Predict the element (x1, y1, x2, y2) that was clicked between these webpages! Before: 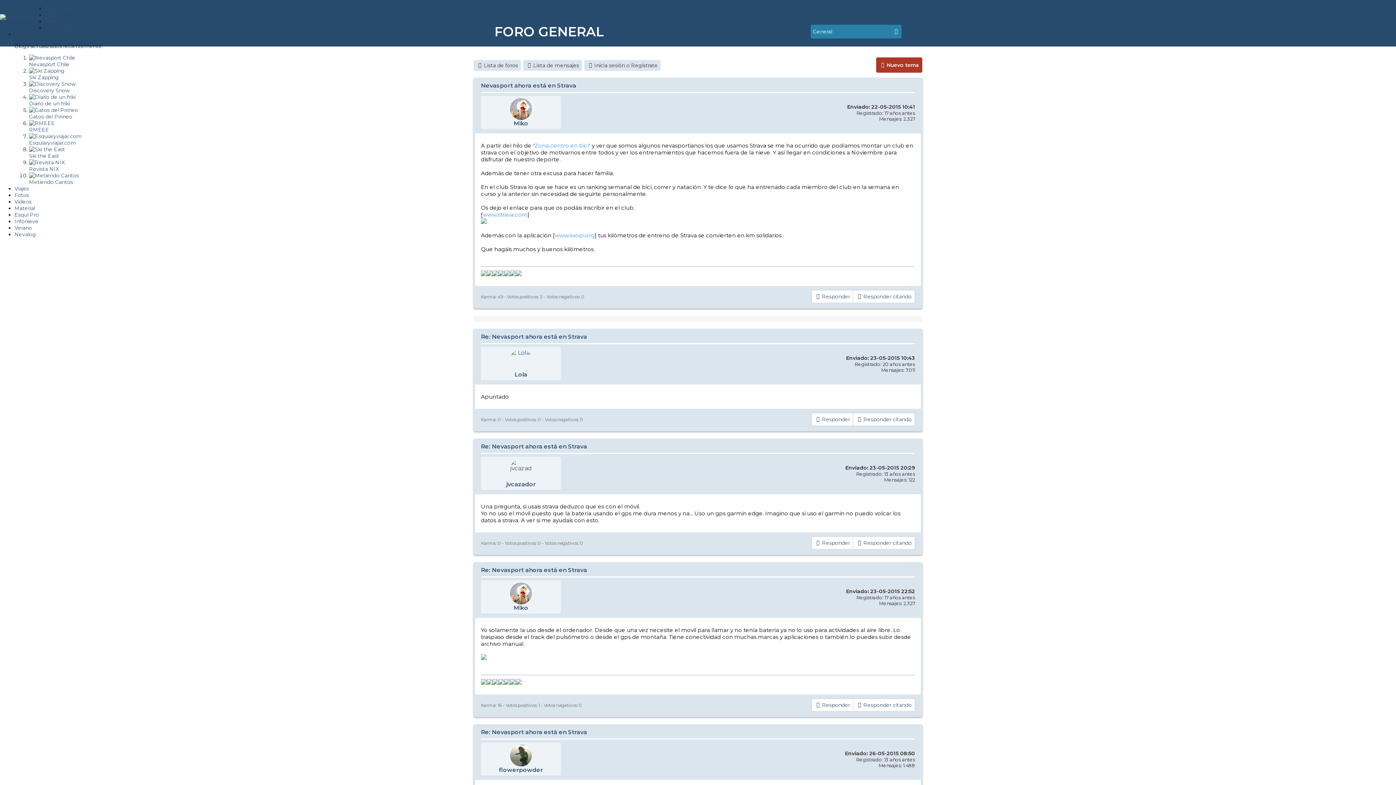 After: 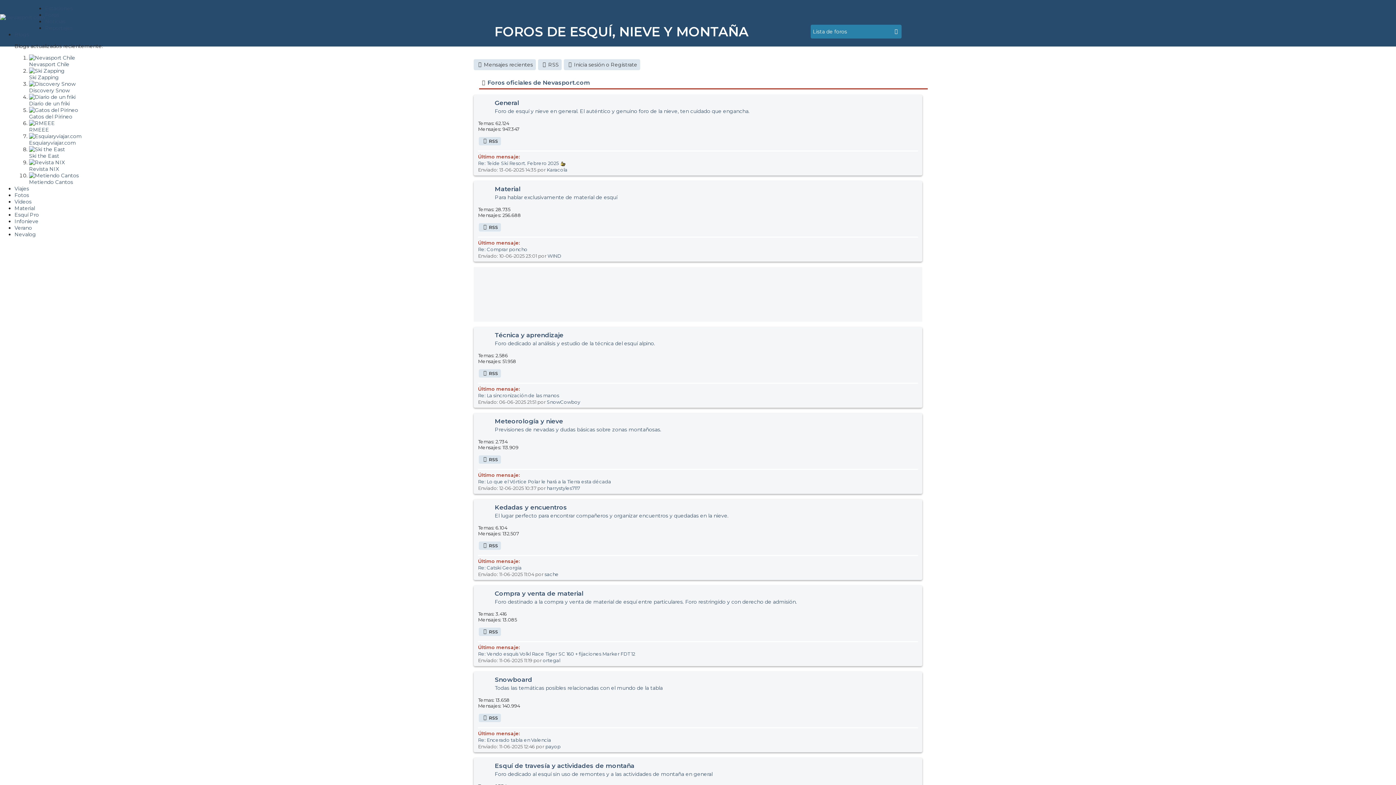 Action: bbox: (45, 11, 59, 24) label: Foros